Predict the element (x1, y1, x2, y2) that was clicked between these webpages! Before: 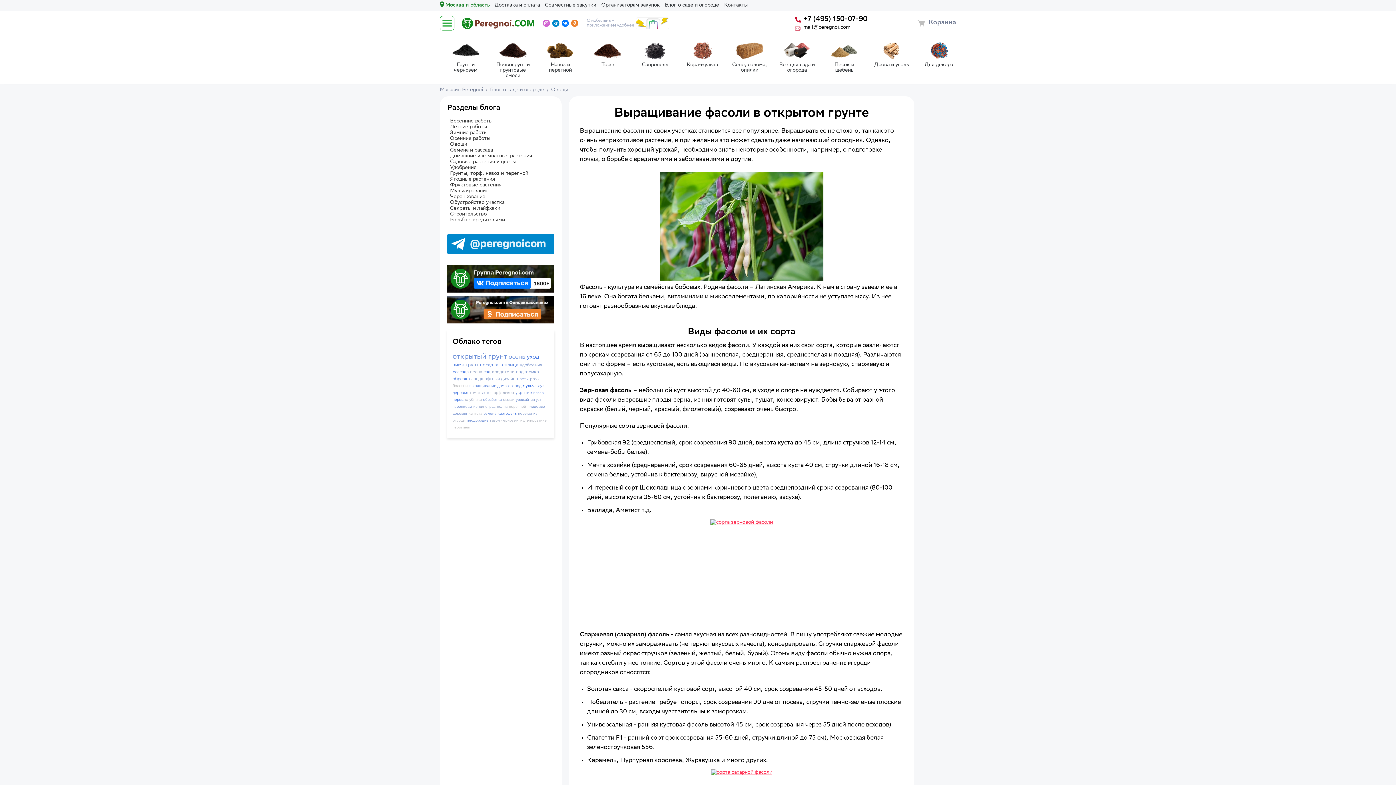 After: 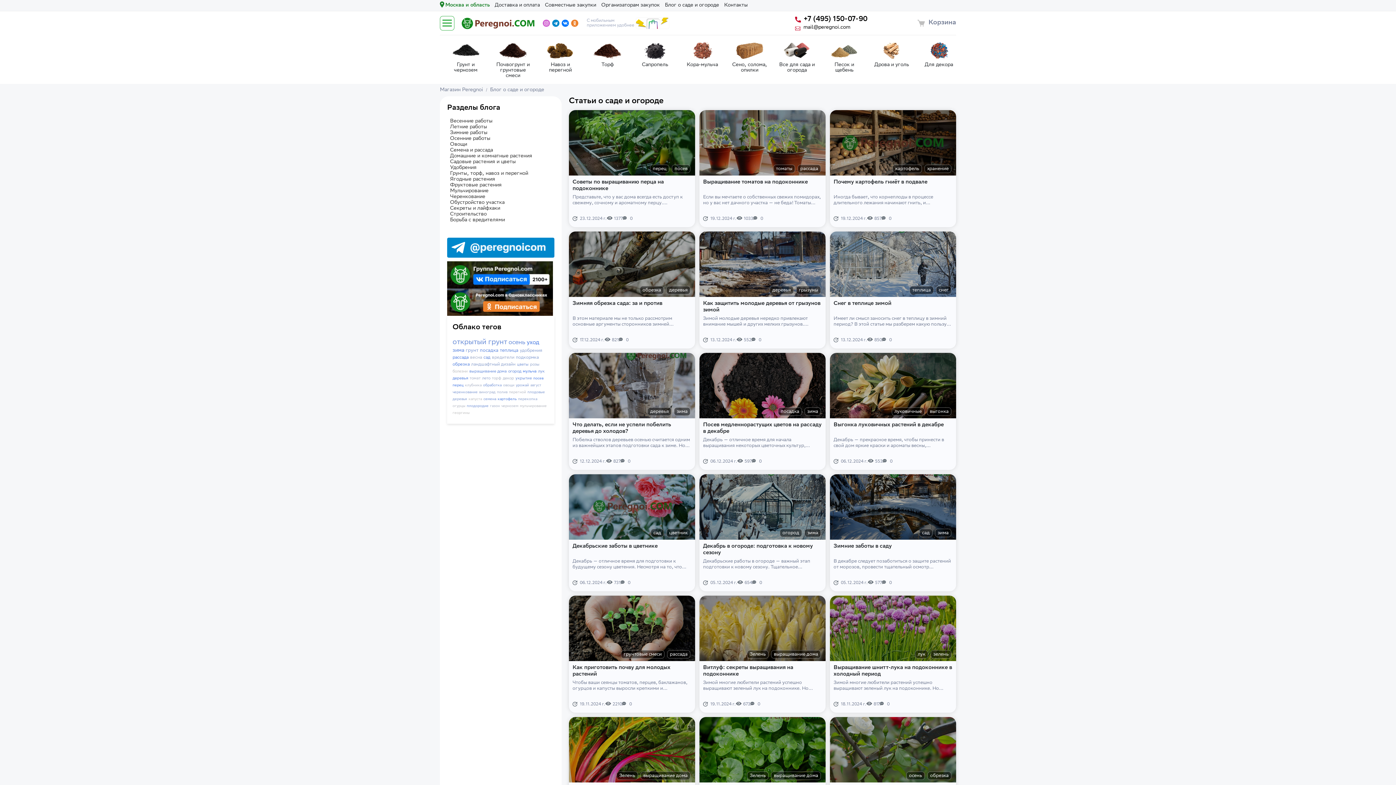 Action: bbox: (490, 87, 544, 92) label: Блог о саде и огороде